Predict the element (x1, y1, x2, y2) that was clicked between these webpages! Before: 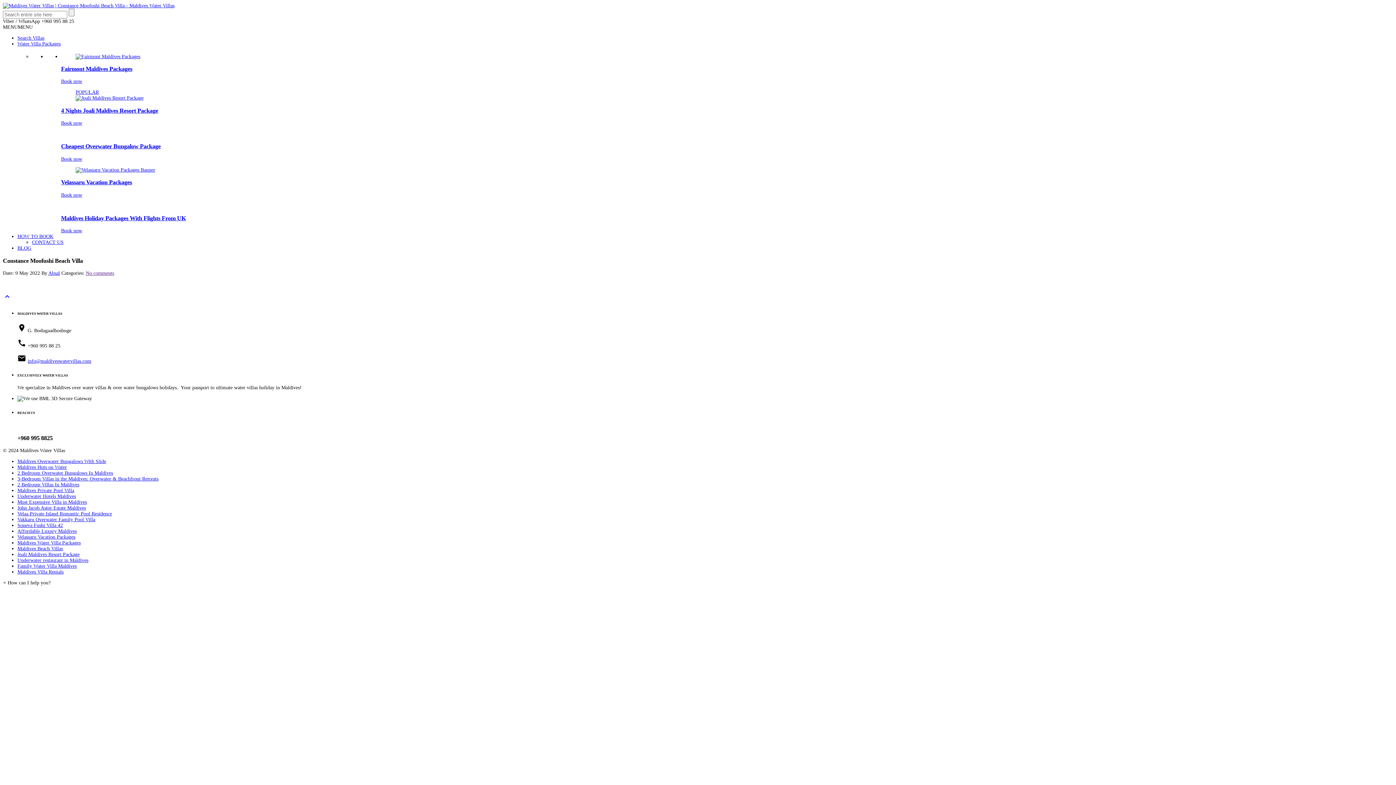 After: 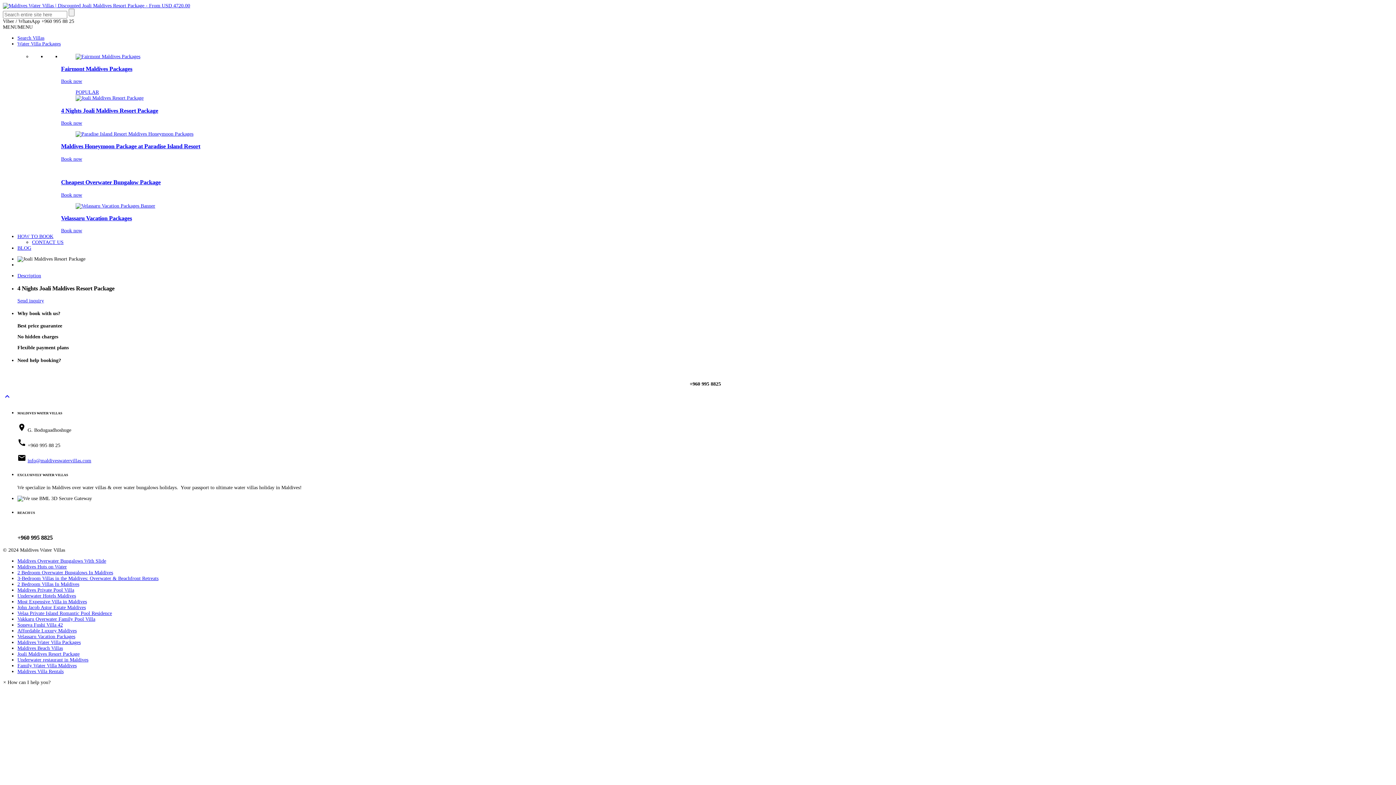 Action: label: 4 Nights Joali Maldives Resort Package bbox: (61, 107, 158, 114)